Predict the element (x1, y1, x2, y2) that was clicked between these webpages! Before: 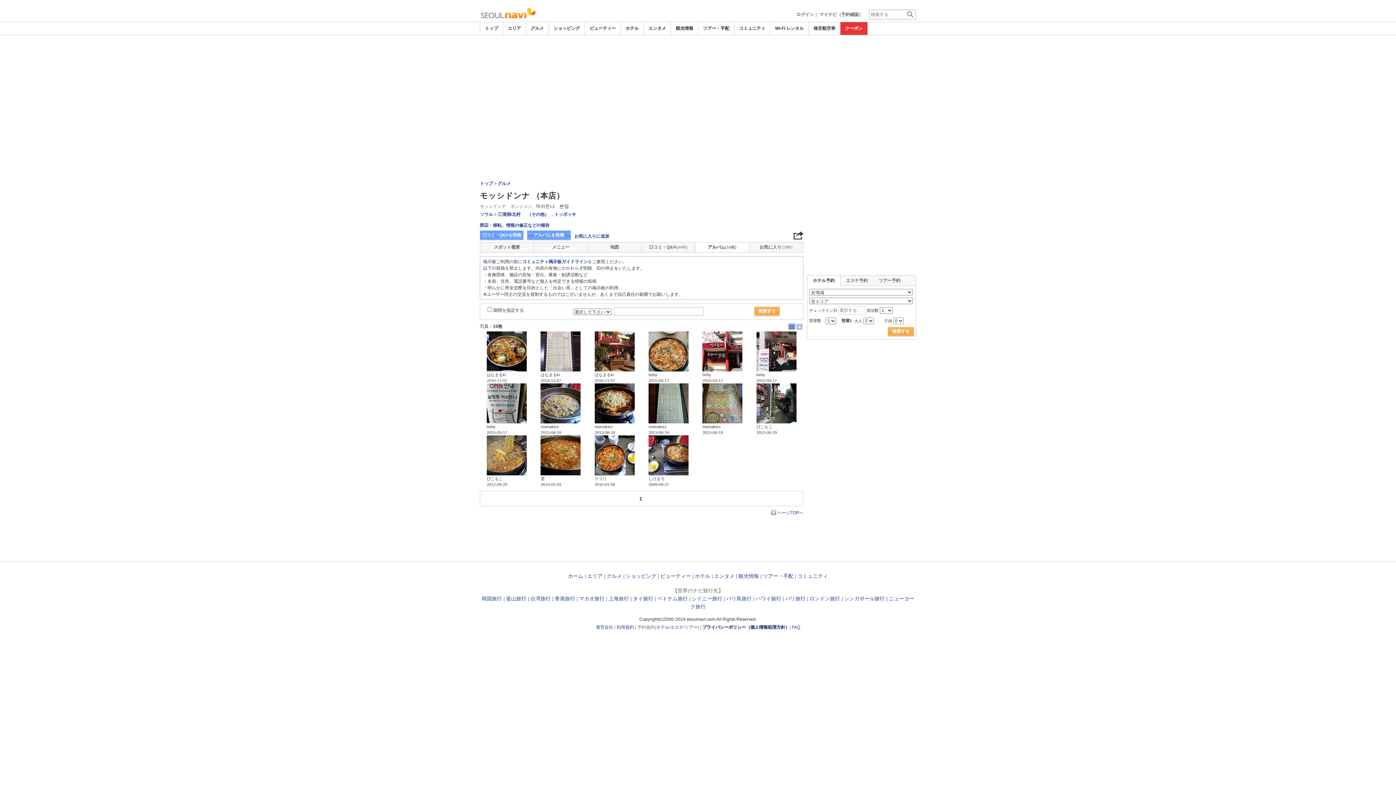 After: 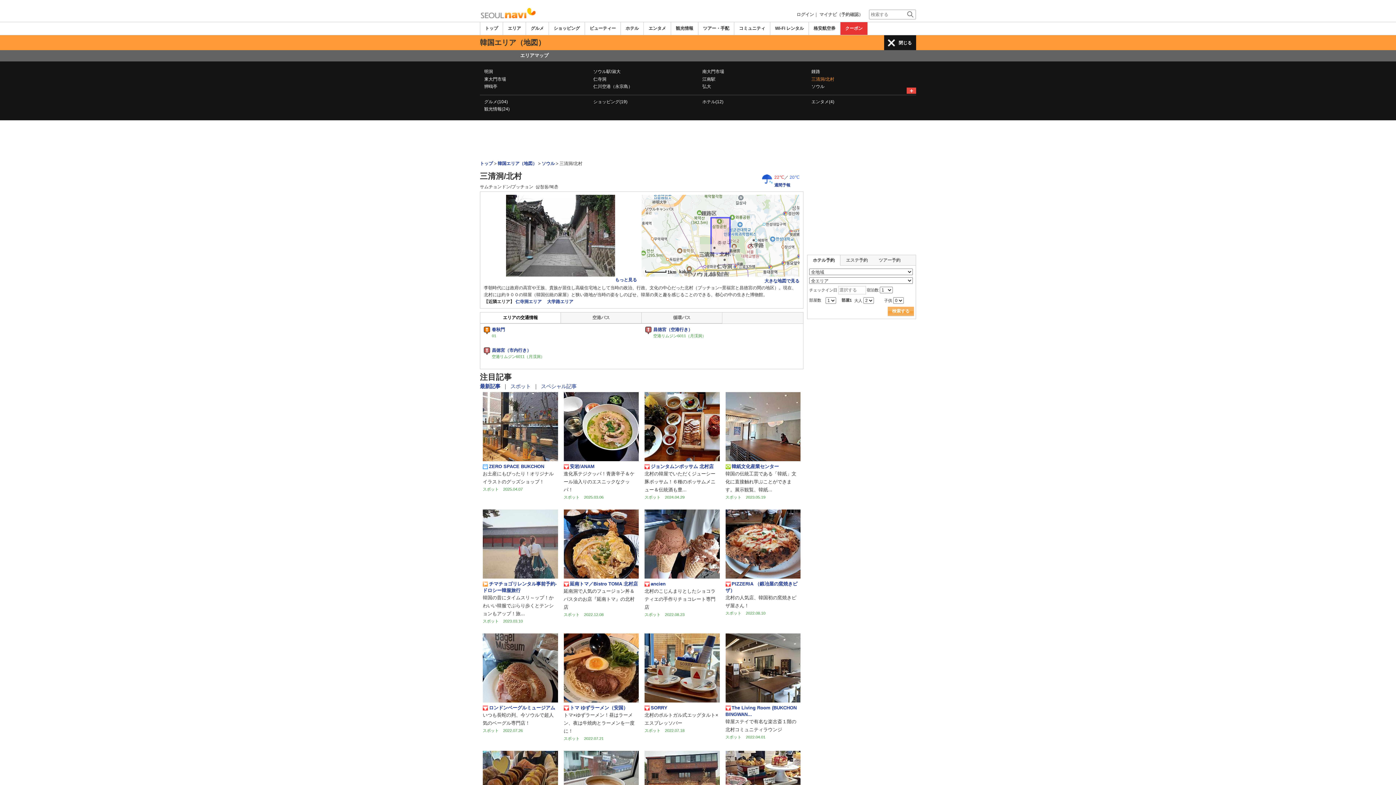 Action: label: 三清洞/北村 bbox: (497, 212, 520, 217)